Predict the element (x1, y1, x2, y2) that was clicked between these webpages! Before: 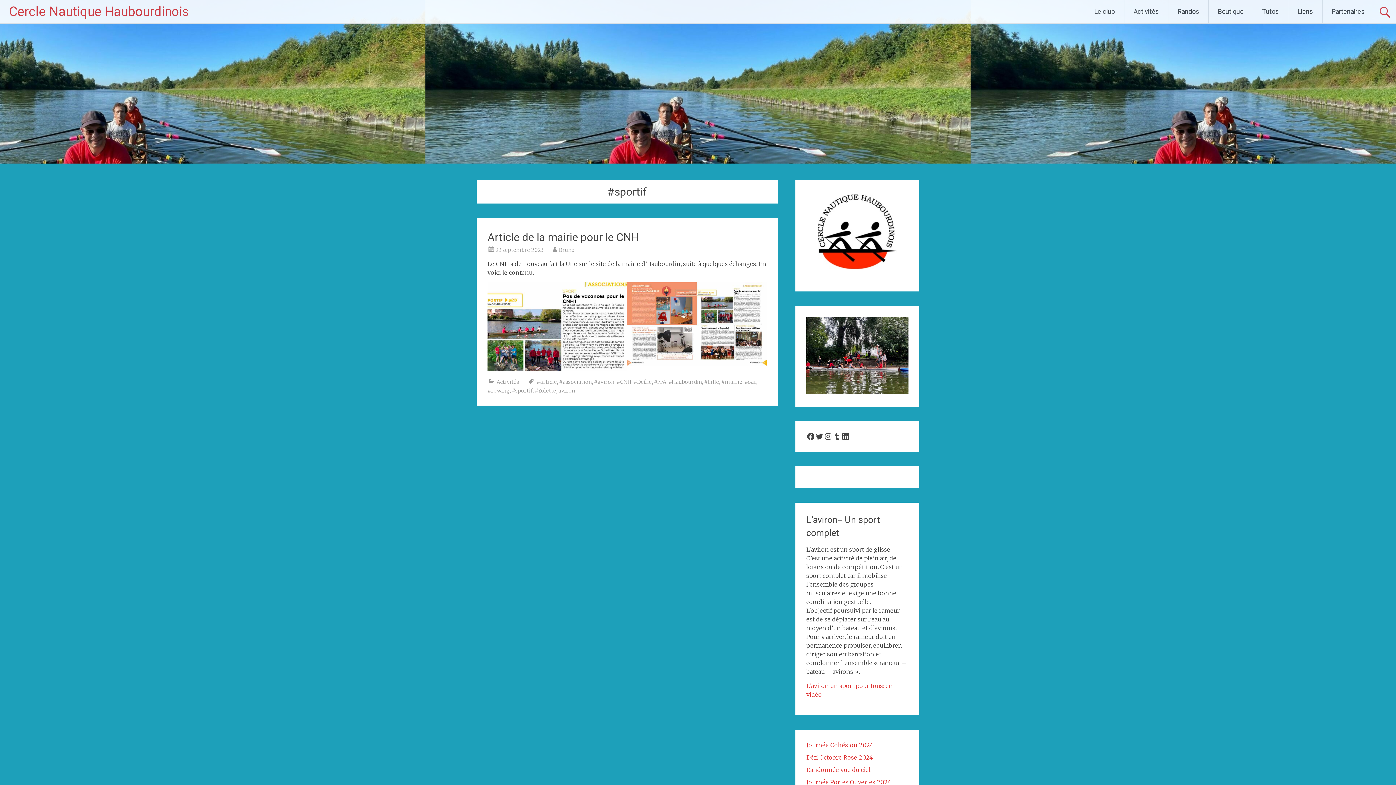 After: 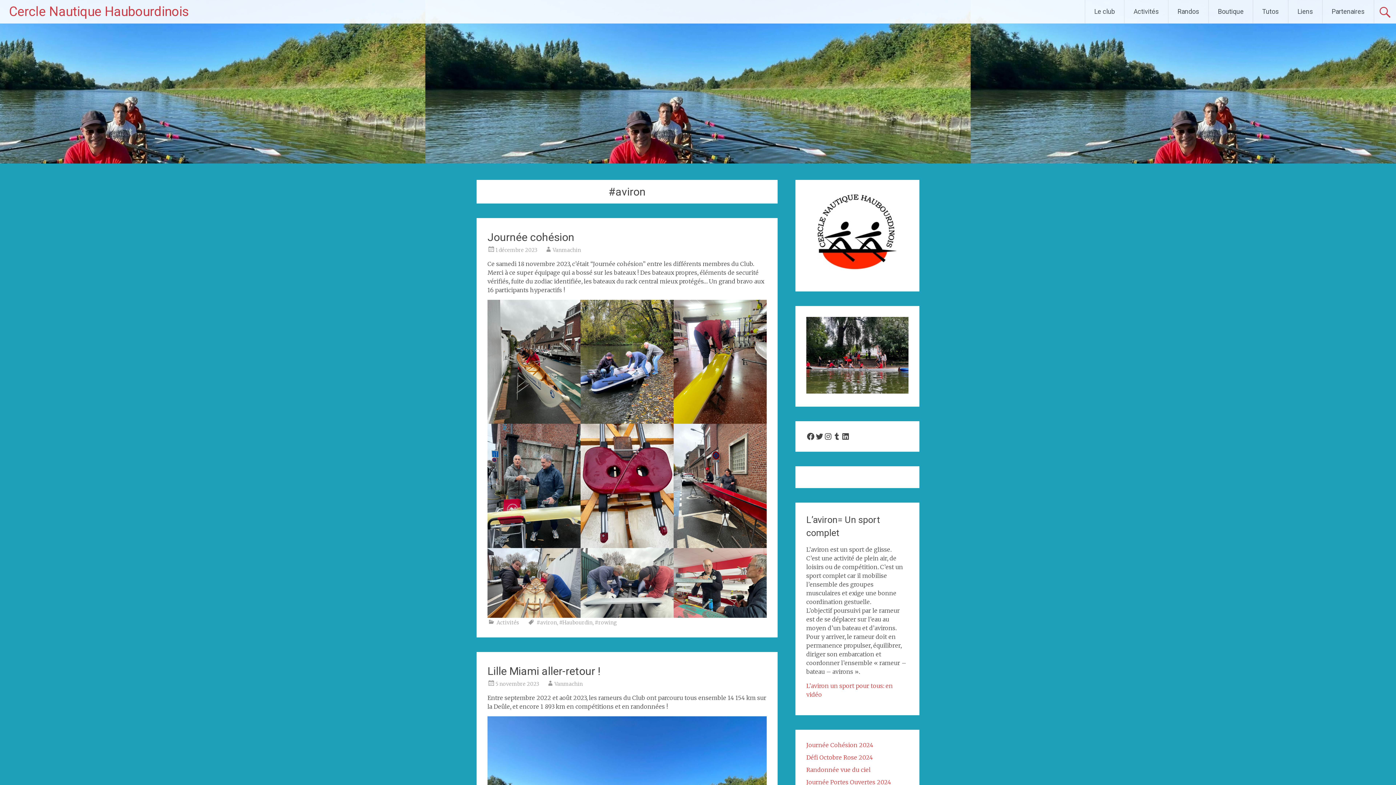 Action: label: #aviron bbox: (594, 378, 614, 385)